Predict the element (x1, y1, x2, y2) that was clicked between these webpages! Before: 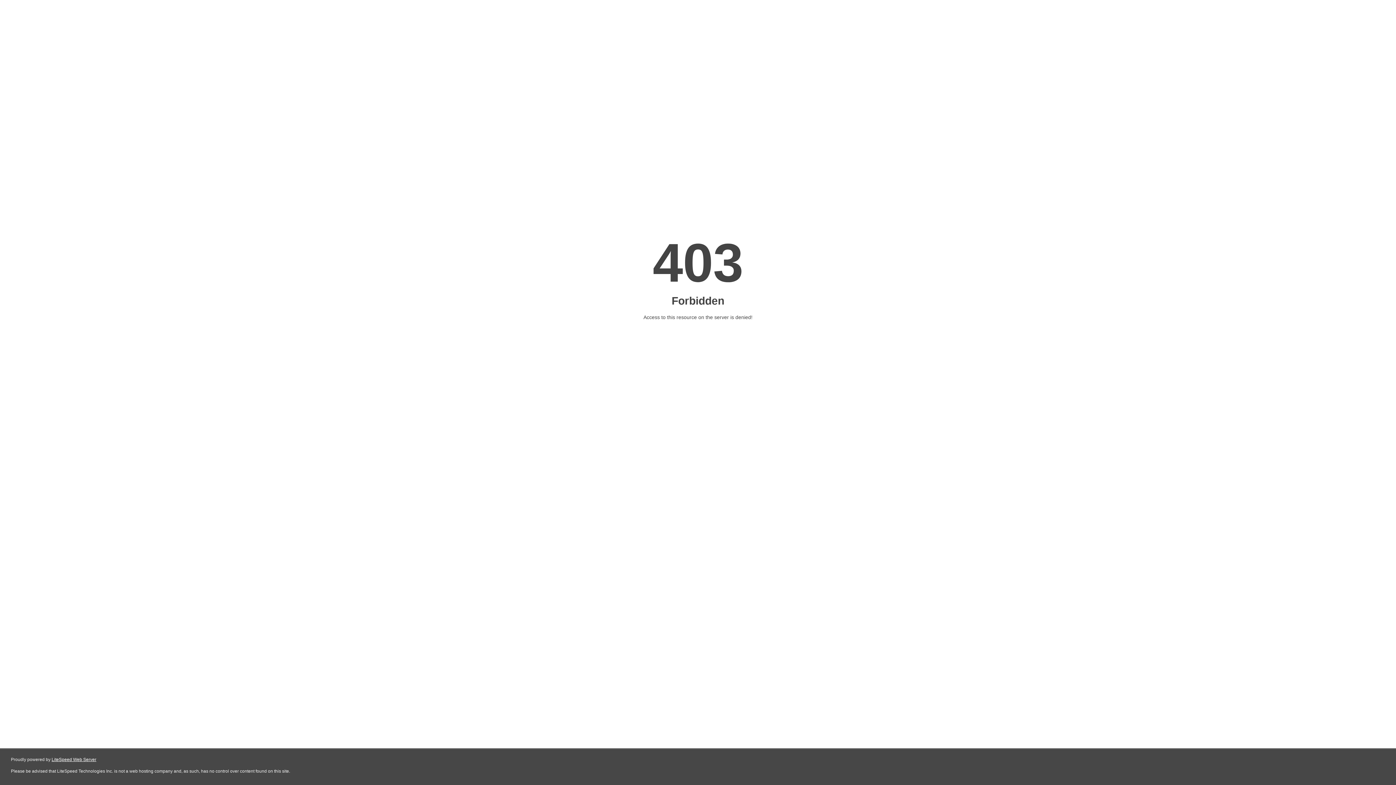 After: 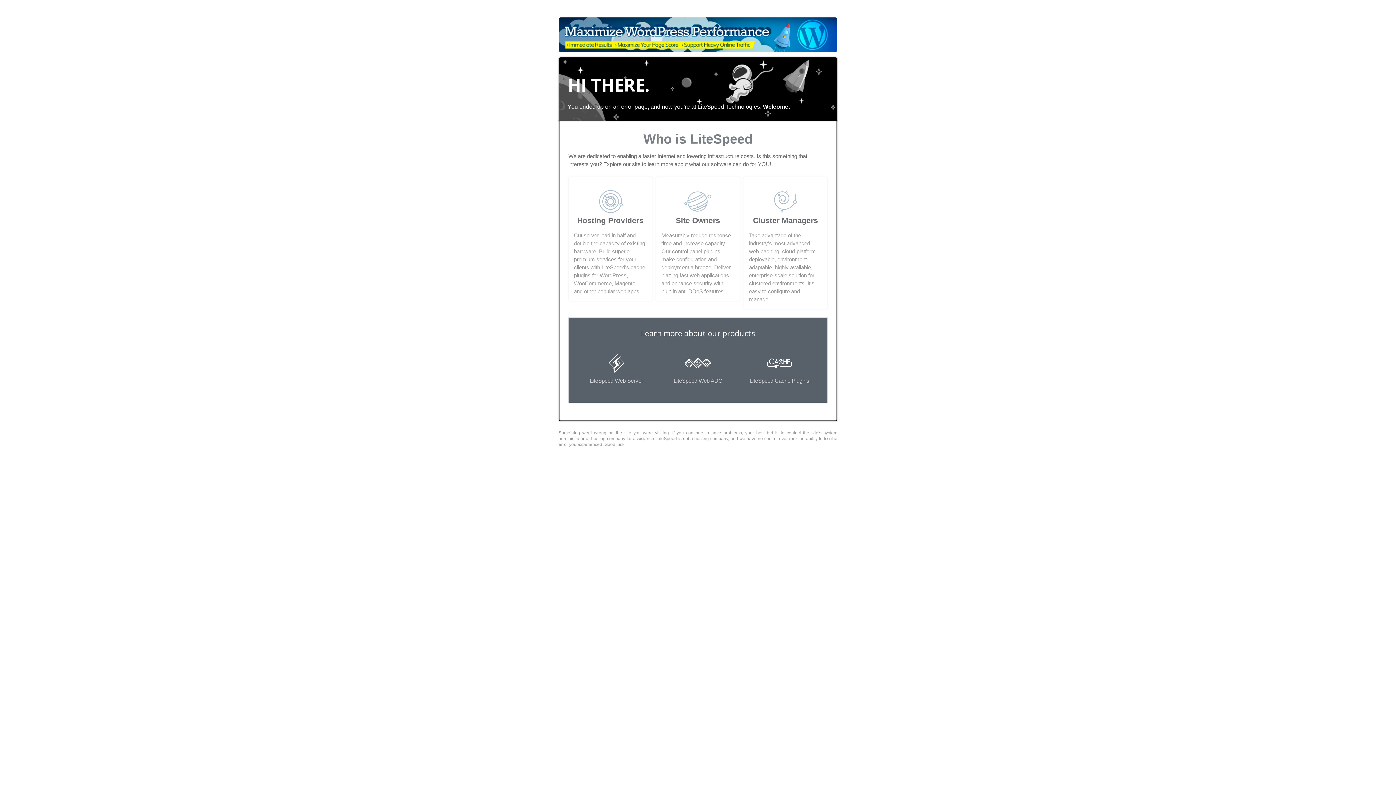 Action: bbox: (51, 757, 96, 762) label: LiteSpeed Web Server